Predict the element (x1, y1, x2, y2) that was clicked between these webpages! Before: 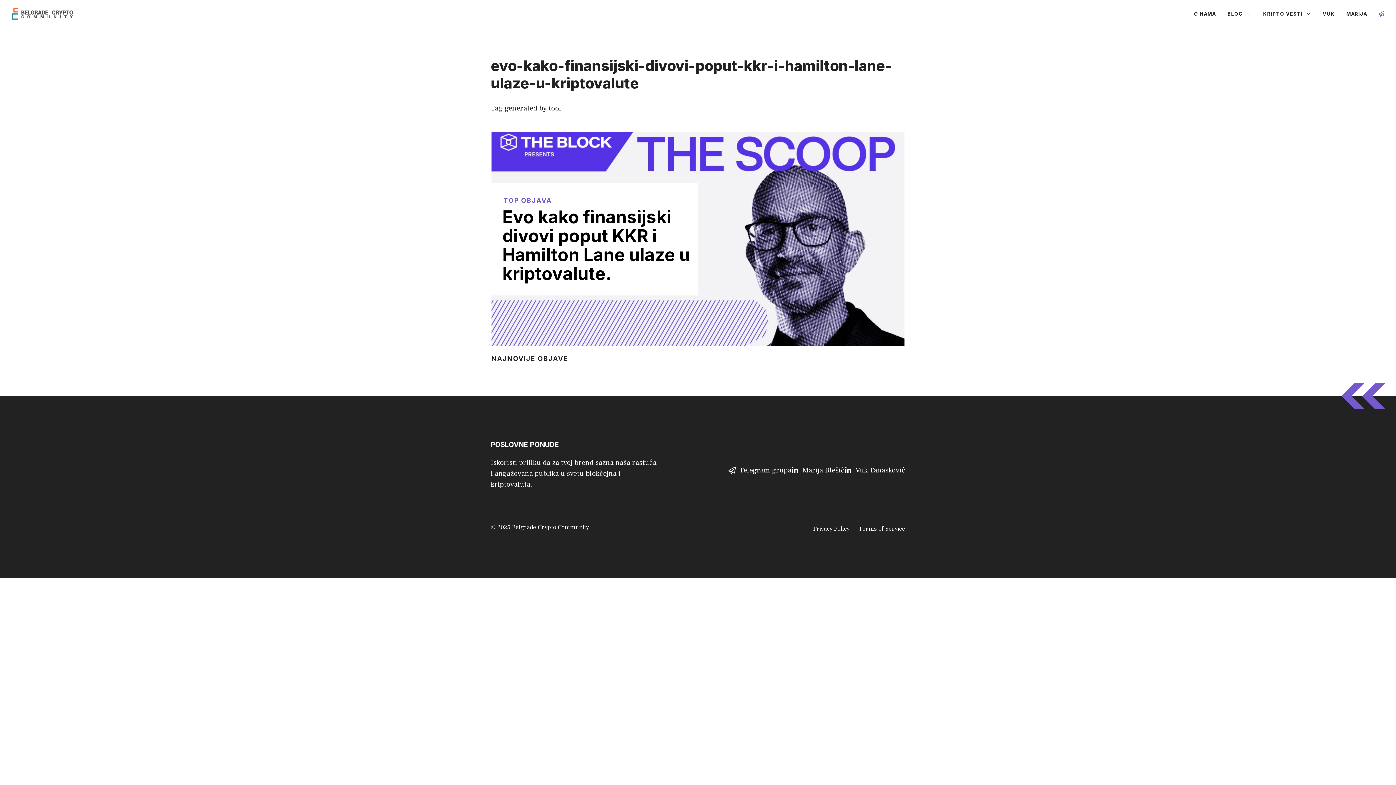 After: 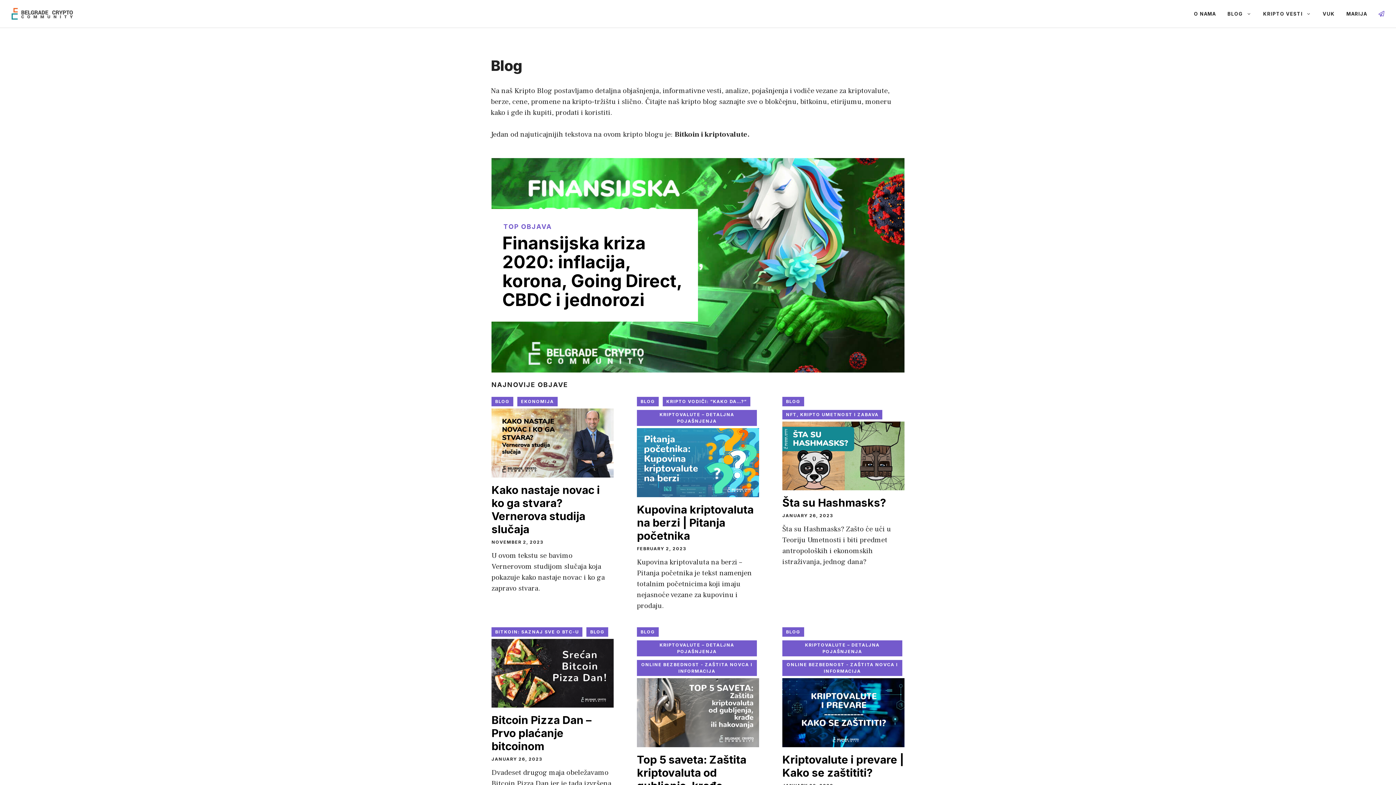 Action: label: BLOG bbox: (1221, 2, 1257, 24)